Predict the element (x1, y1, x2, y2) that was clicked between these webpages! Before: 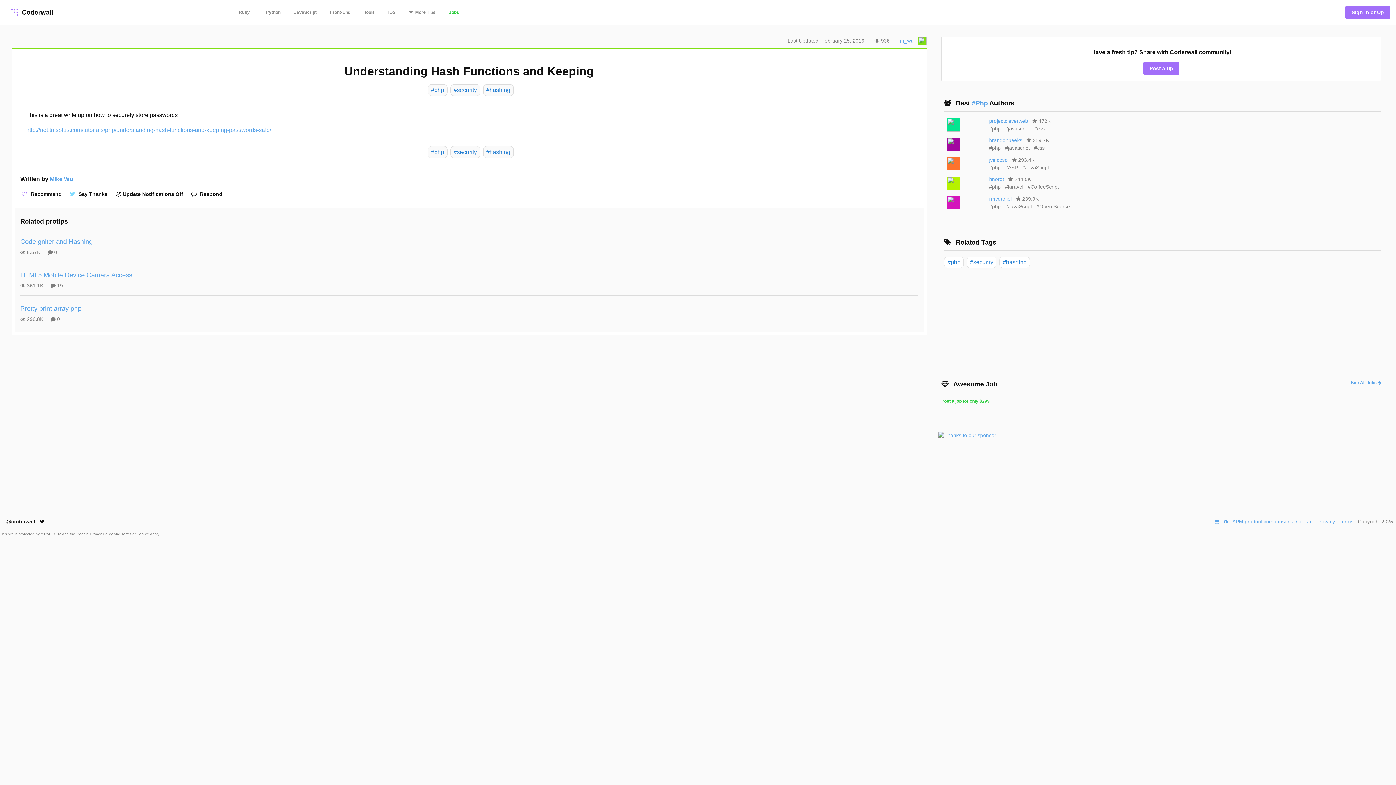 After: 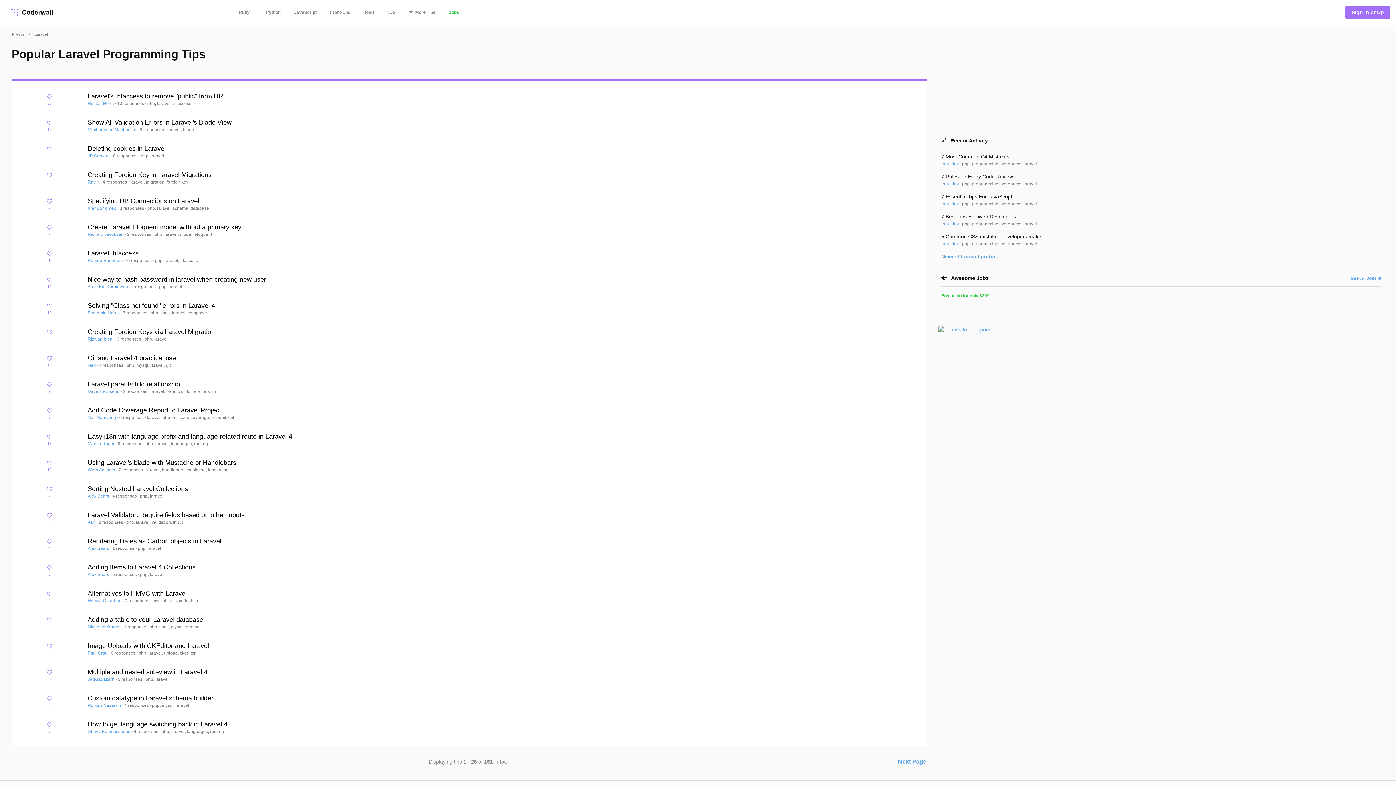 Action: bbox: (1002, 184, 1025, 189) label: #laravel 